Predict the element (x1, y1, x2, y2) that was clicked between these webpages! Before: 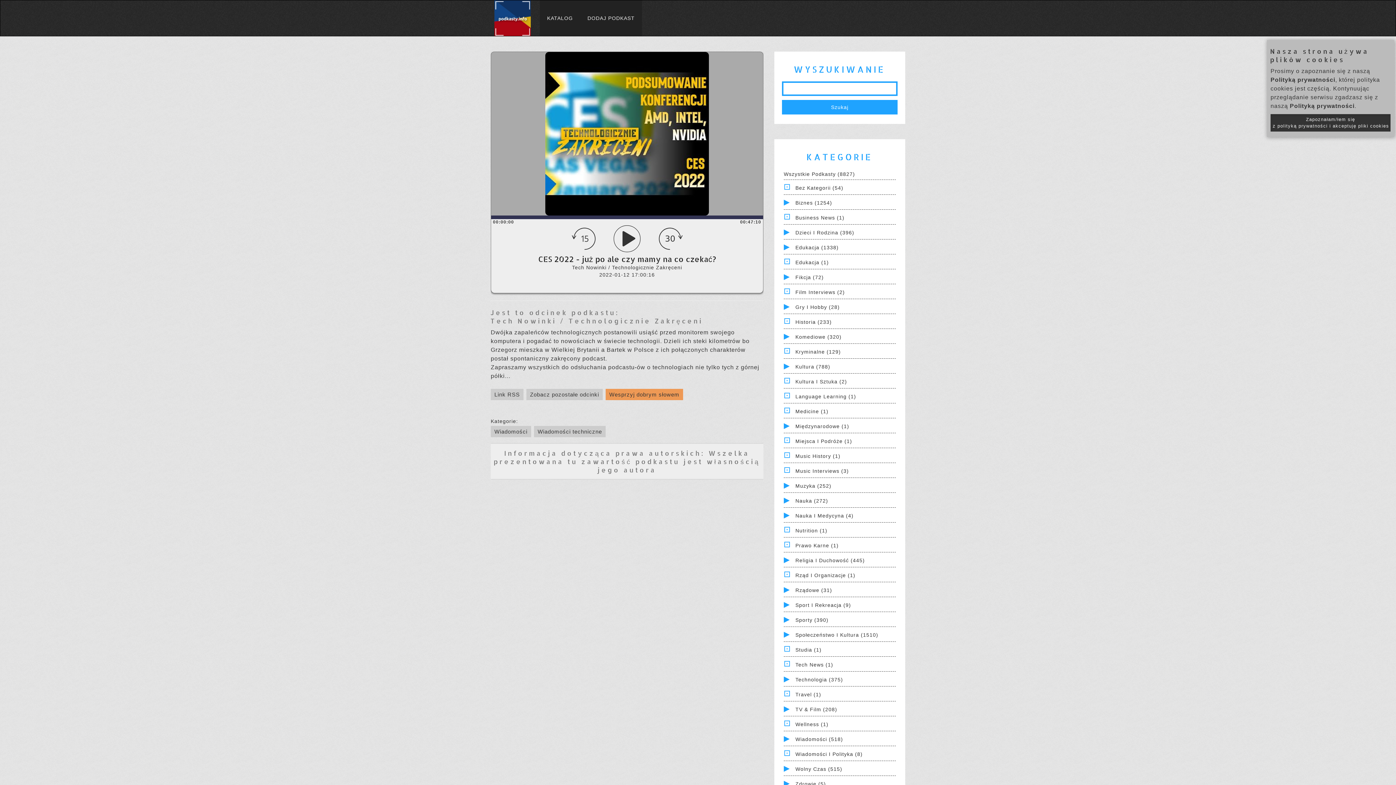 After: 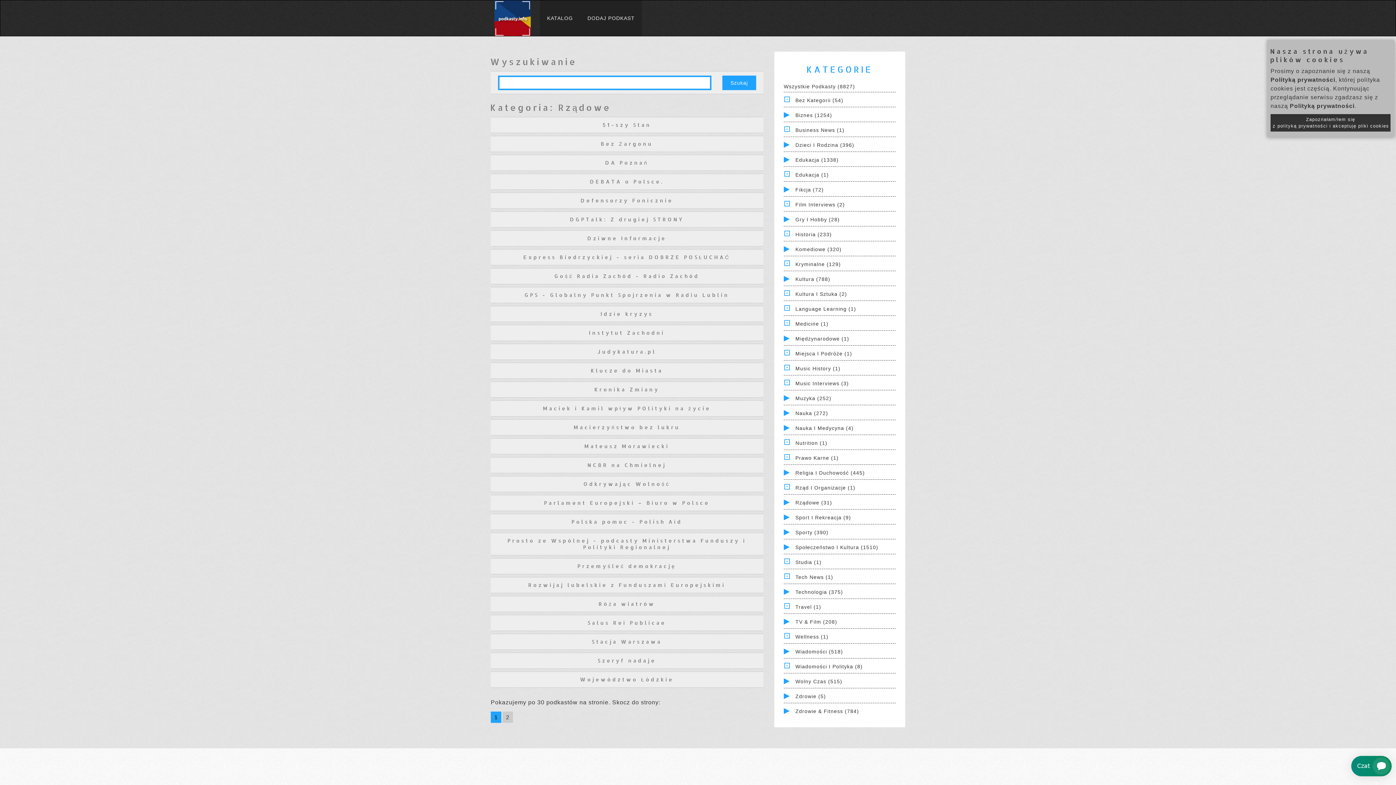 Action: bbox: (795, 587, 832, 593) label: Rządowe (31)